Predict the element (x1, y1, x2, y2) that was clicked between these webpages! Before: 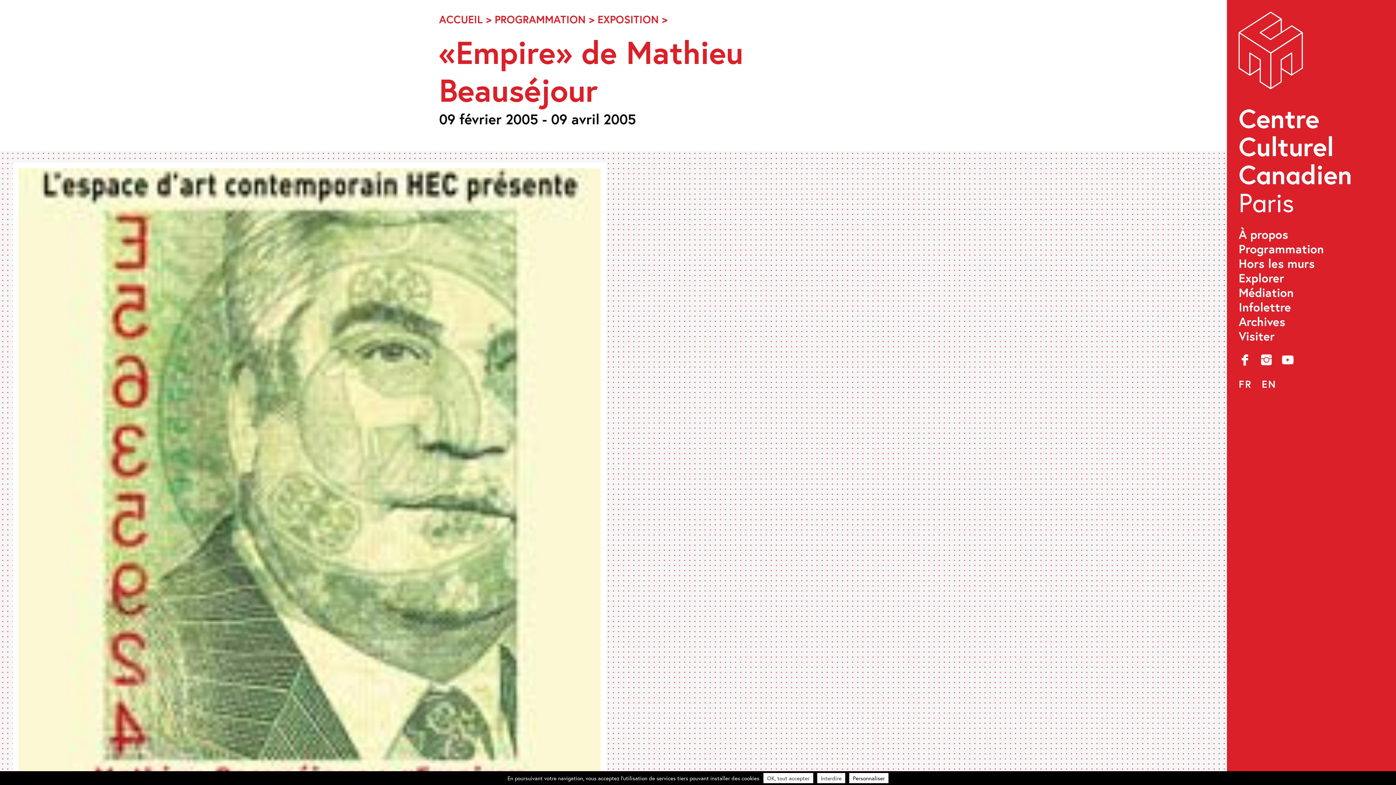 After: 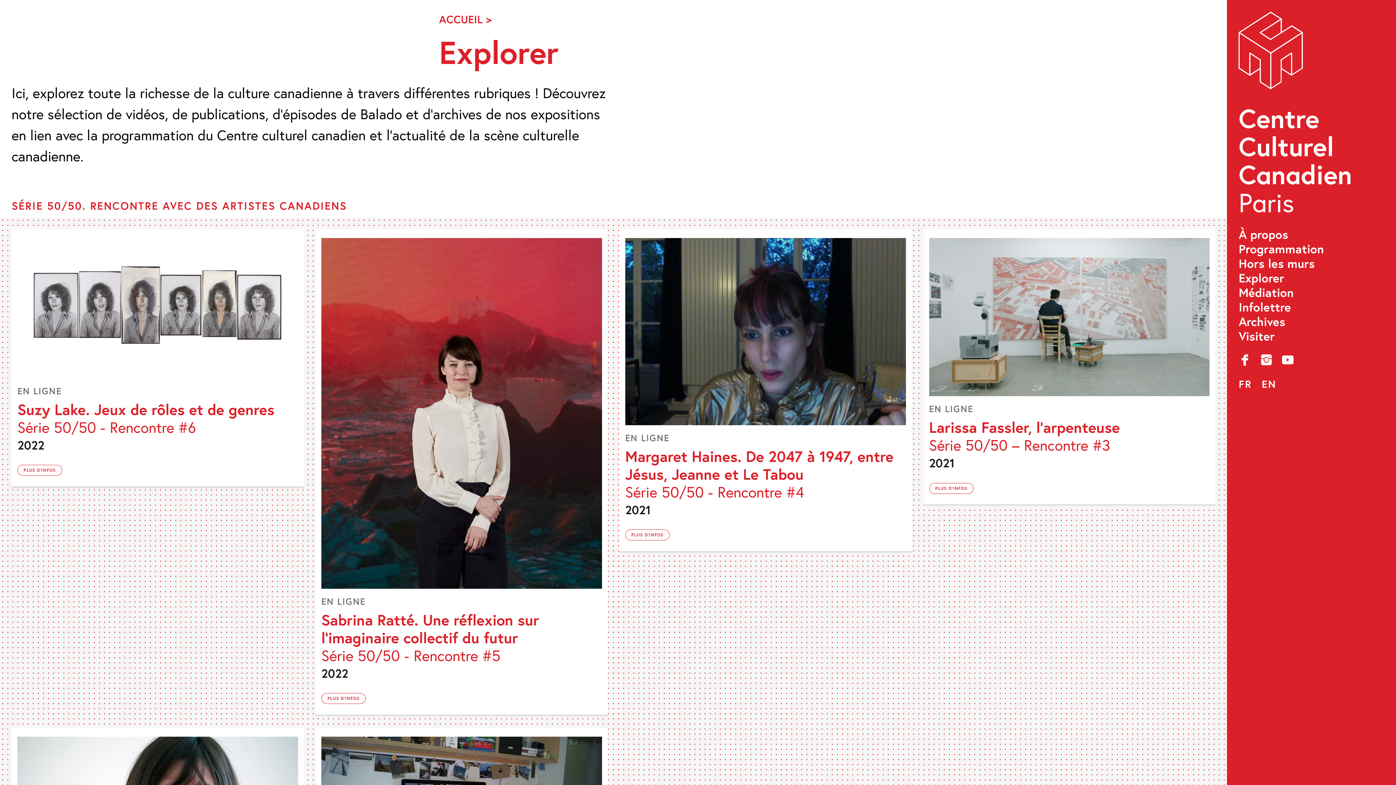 Action: bbox: (1239, 270, 1384, 285) label: Explorer